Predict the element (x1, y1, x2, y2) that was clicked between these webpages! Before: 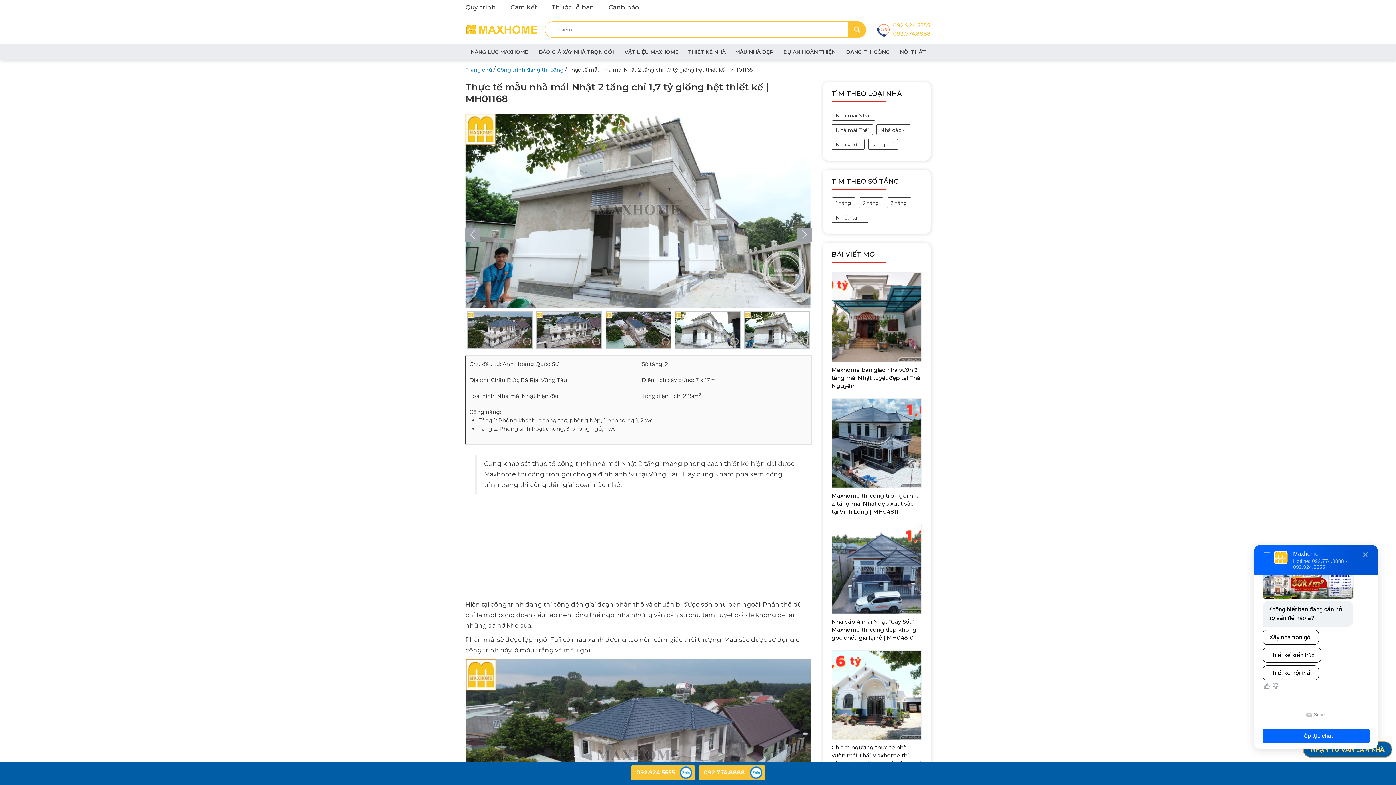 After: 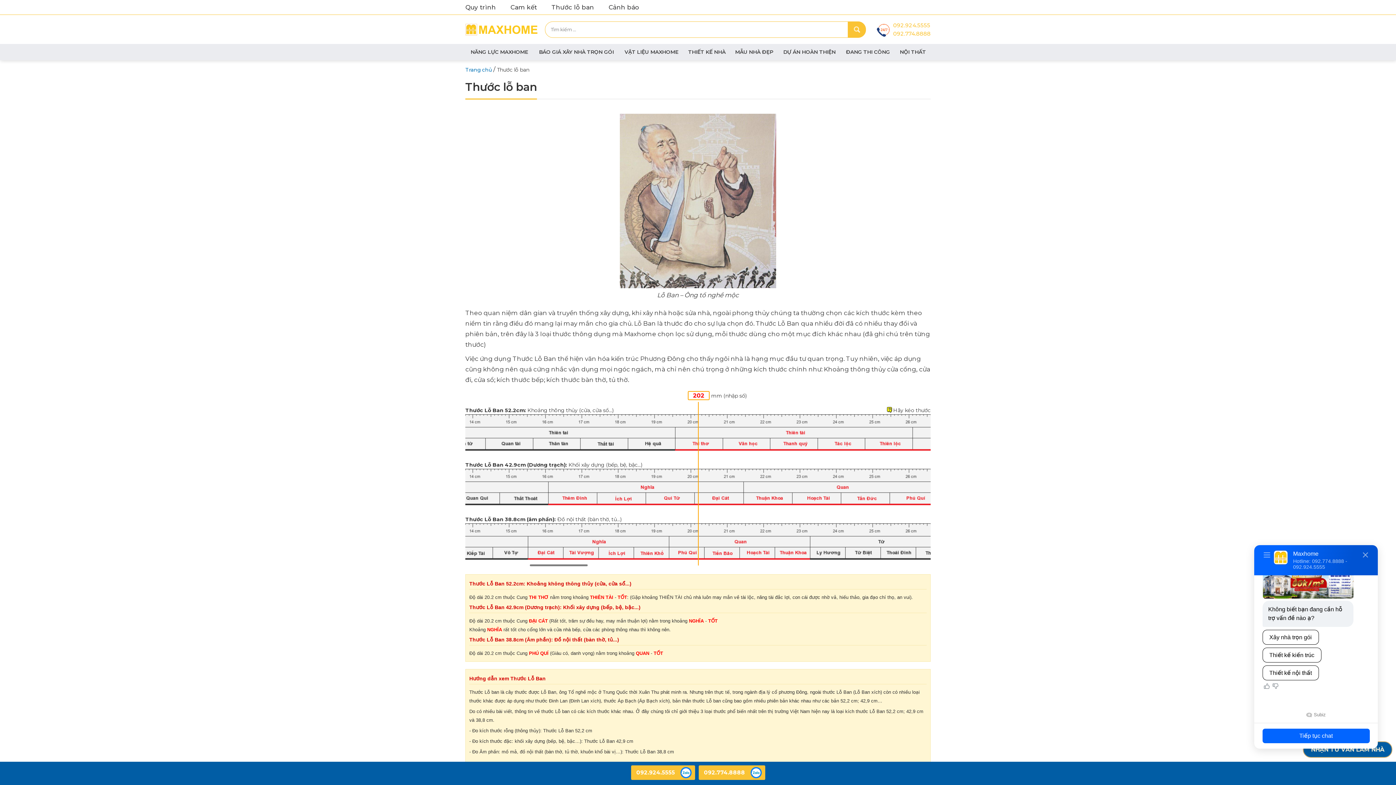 Action: label: Thước lỗ ban bbox: (551, 1, 594, 12)